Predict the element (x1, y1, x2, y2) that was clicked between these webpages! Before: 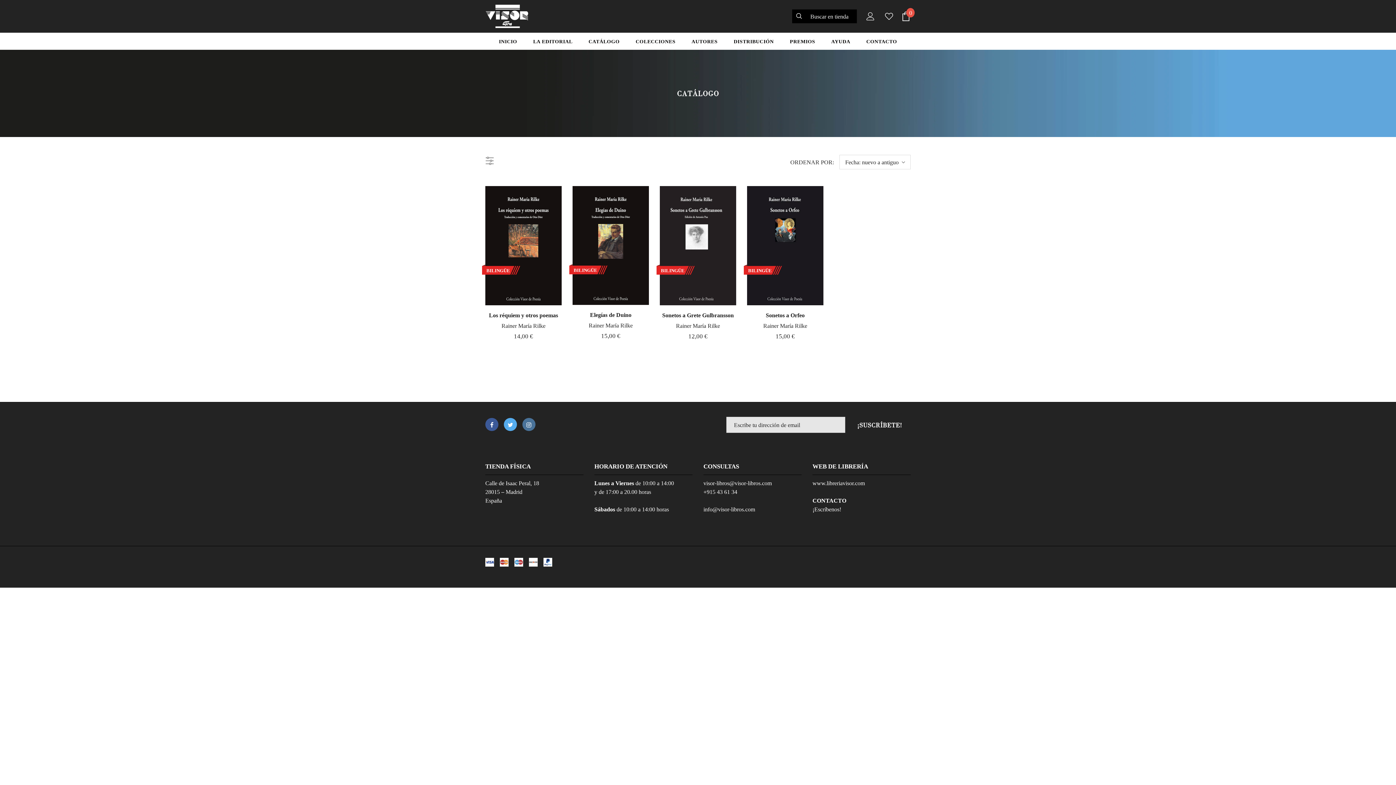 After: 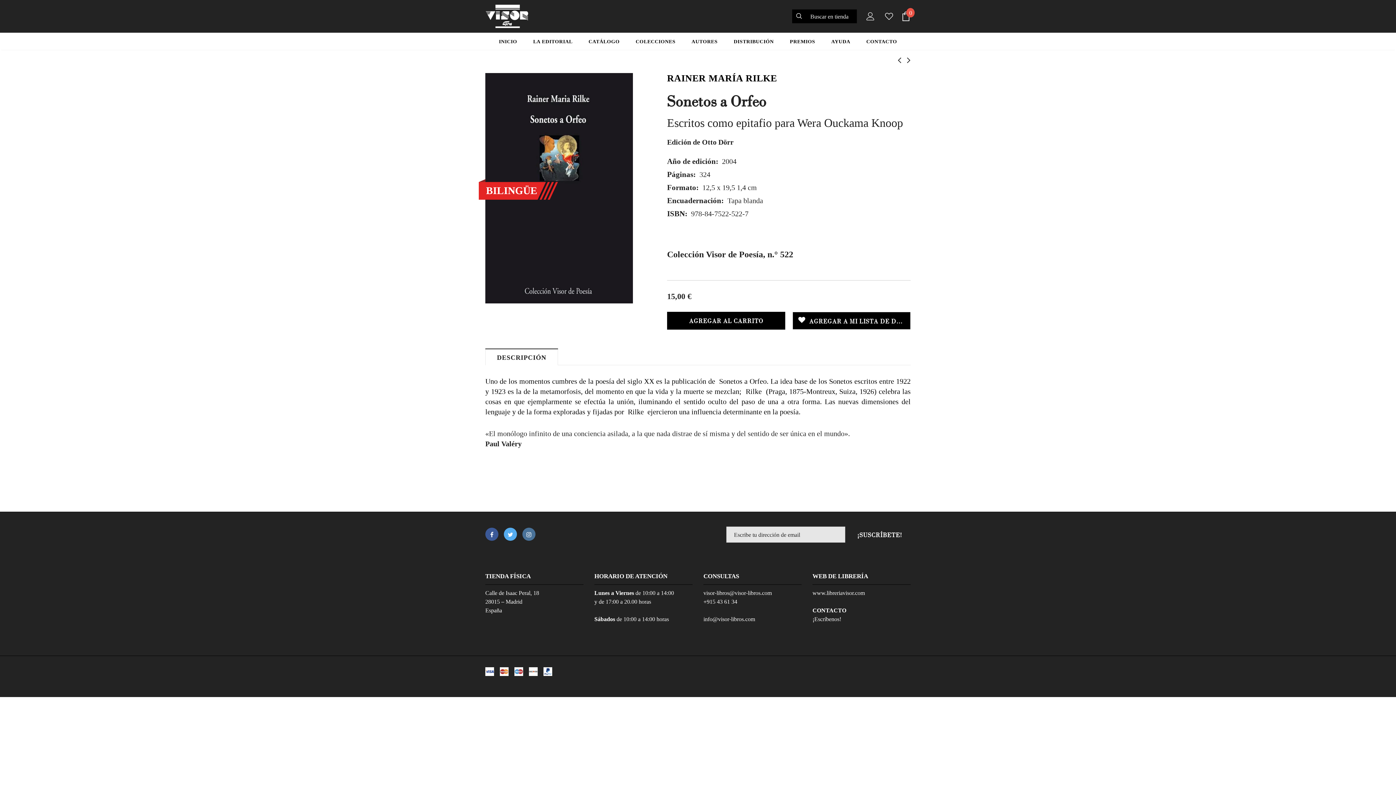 Action: label: Sonetos a Orfeo bbox: (747, 310, 823, 320)